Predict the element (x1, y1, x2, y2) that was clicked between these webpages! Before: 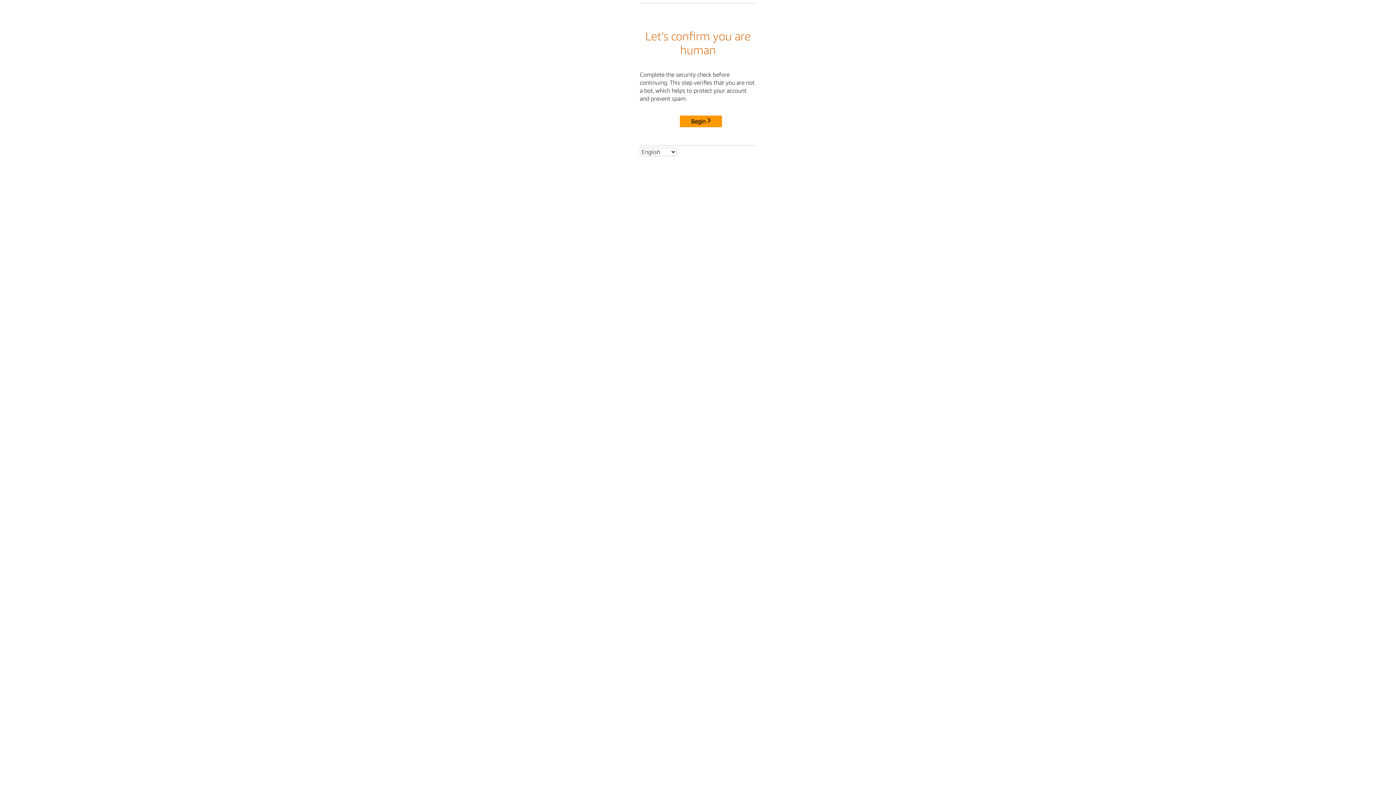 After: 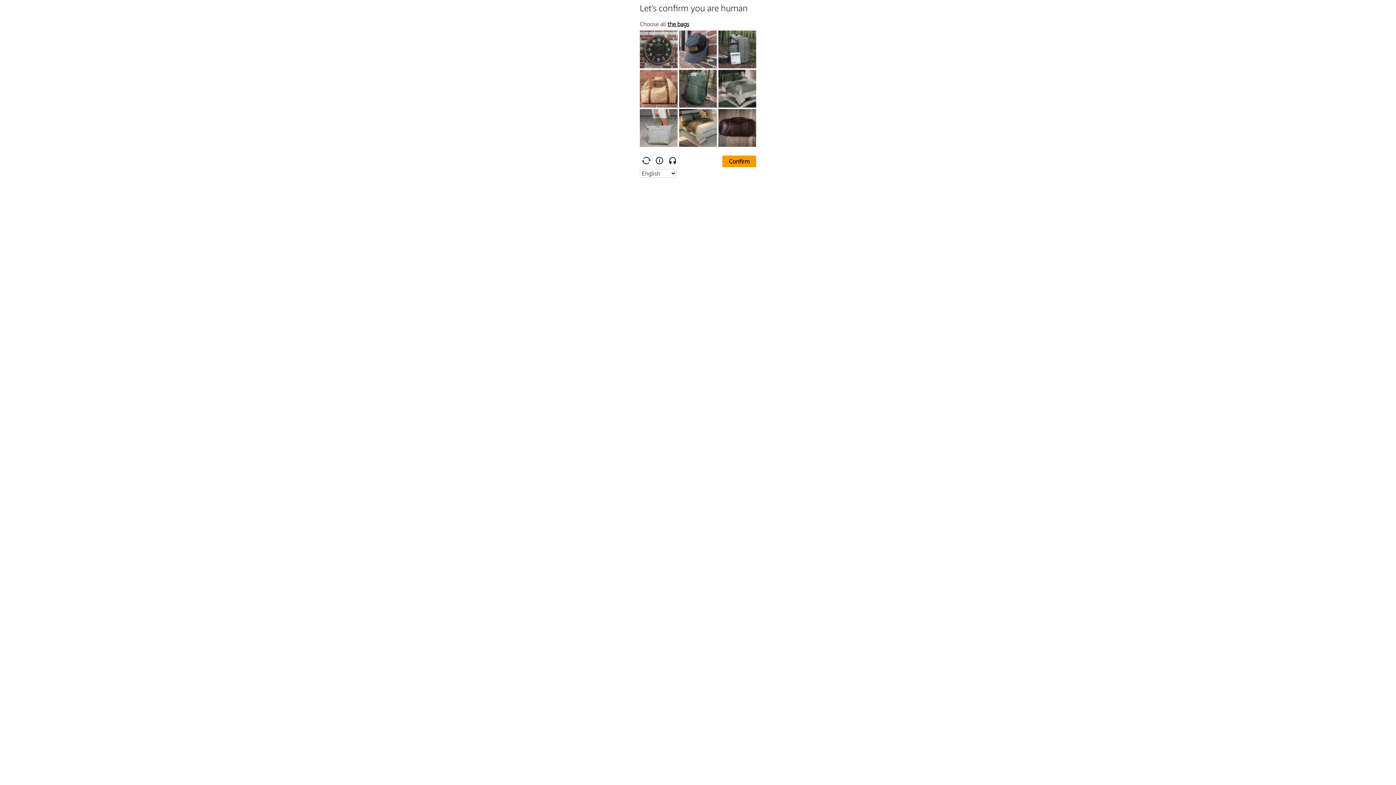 Action: label: Begin bbox: (680, 115, 722, 127)